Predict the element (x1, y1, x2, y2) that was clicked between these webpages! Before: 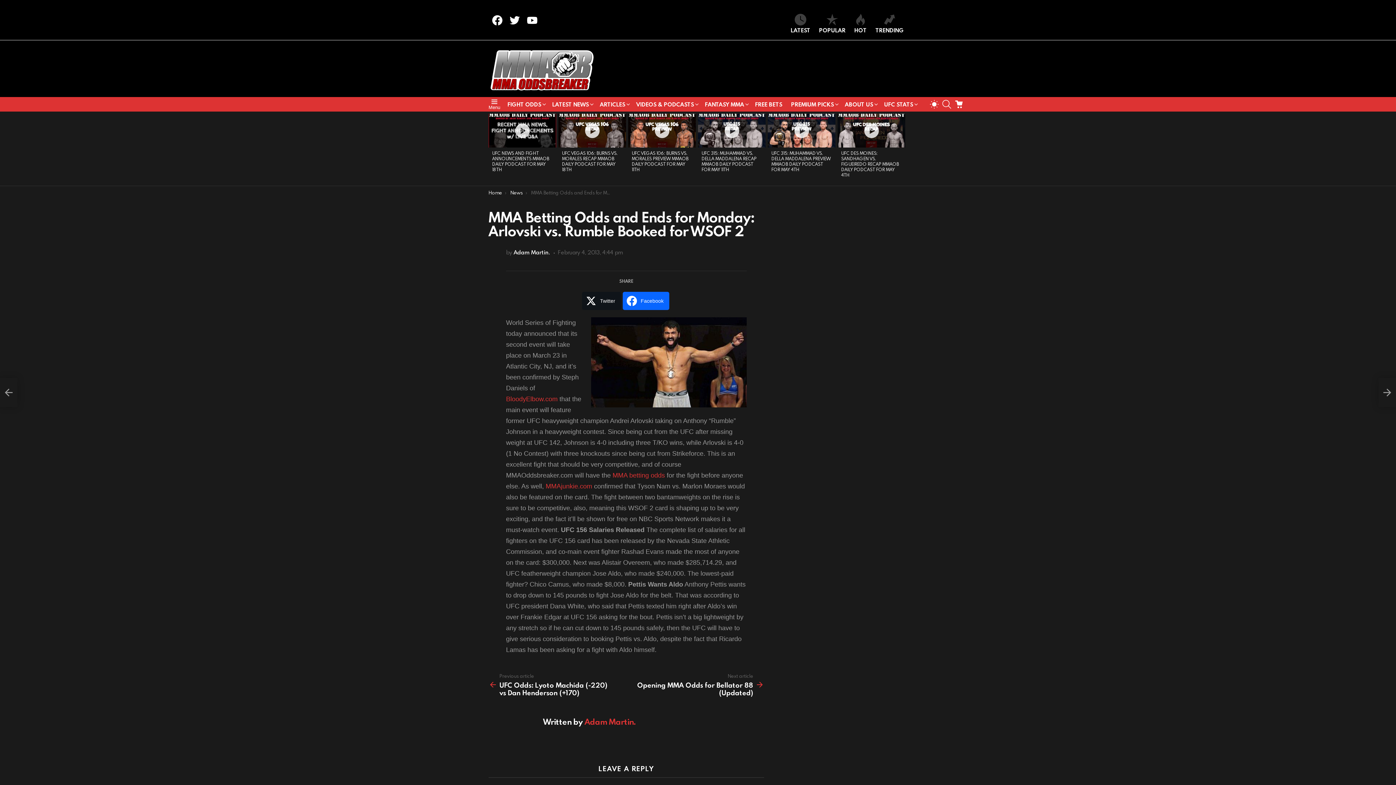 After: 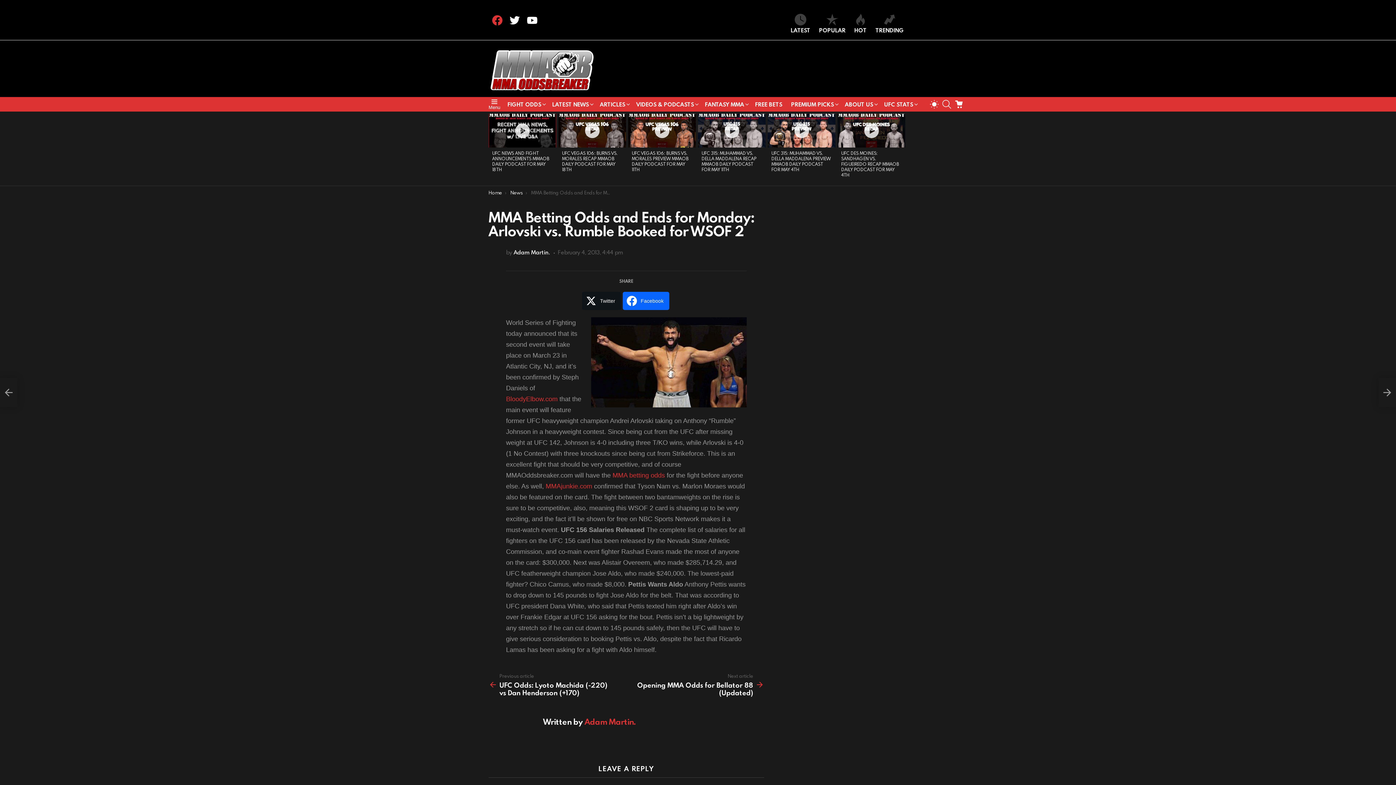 Action: label: Facebook bbox: (488, 11, 506, 28)